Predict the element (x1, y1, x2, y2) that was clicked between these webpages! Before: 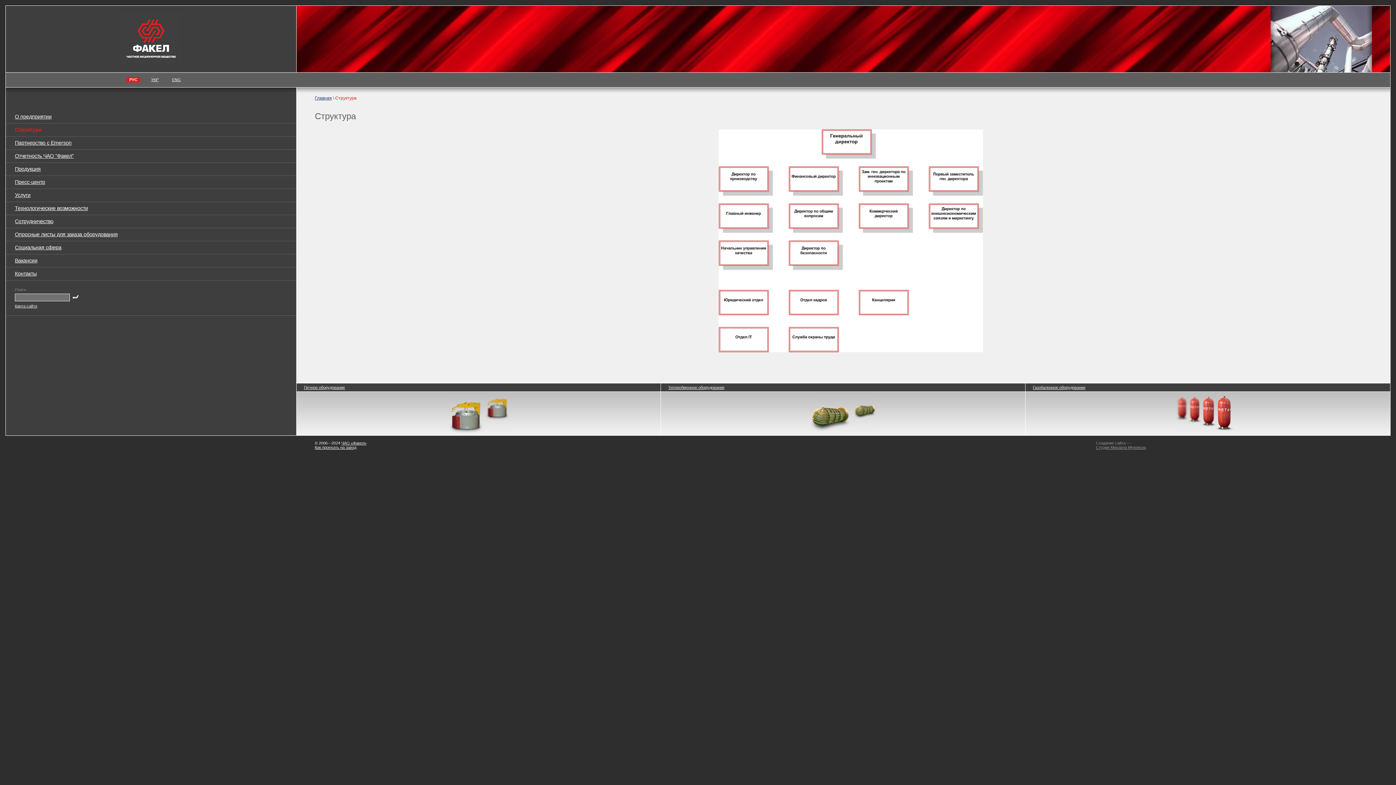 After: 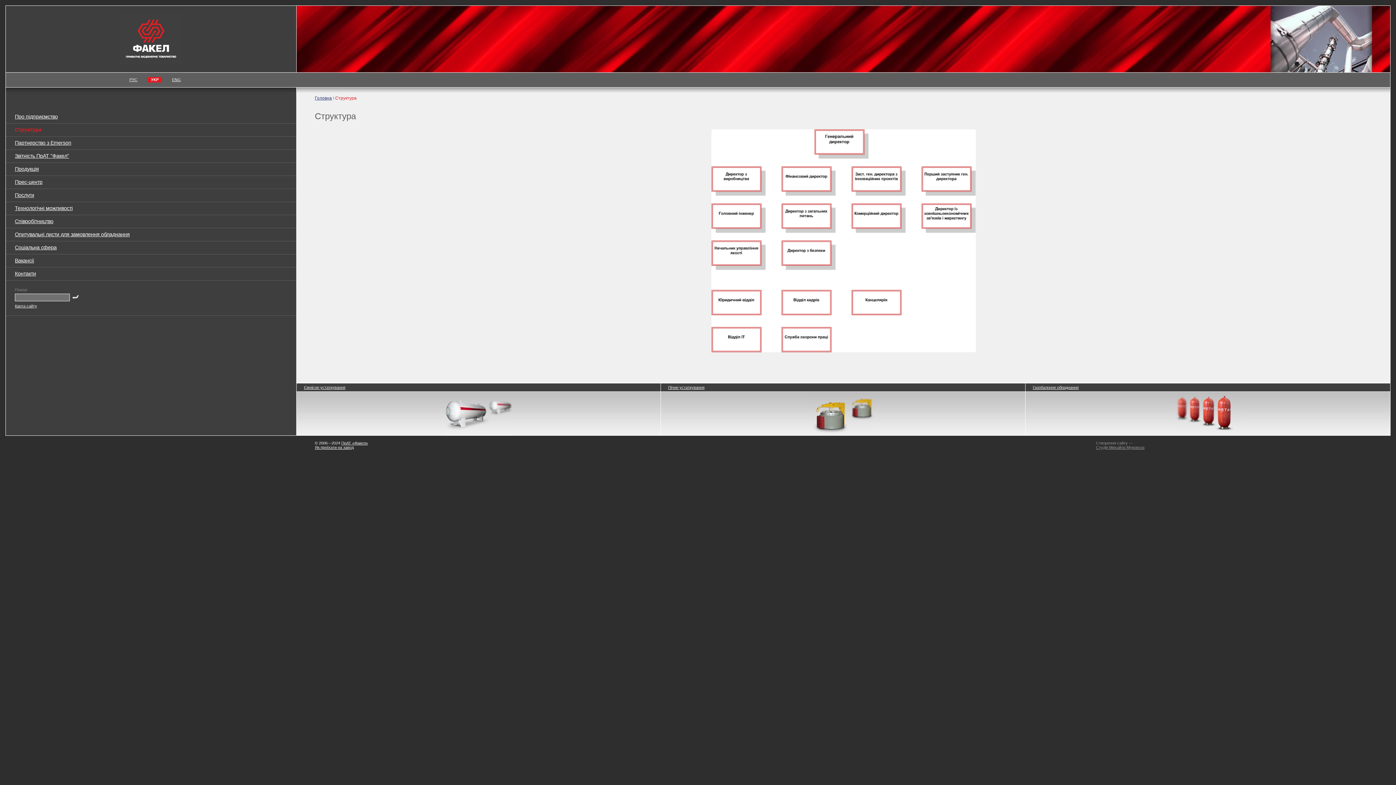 Action: bbox: (151, 77, 158, 81) label: УКР